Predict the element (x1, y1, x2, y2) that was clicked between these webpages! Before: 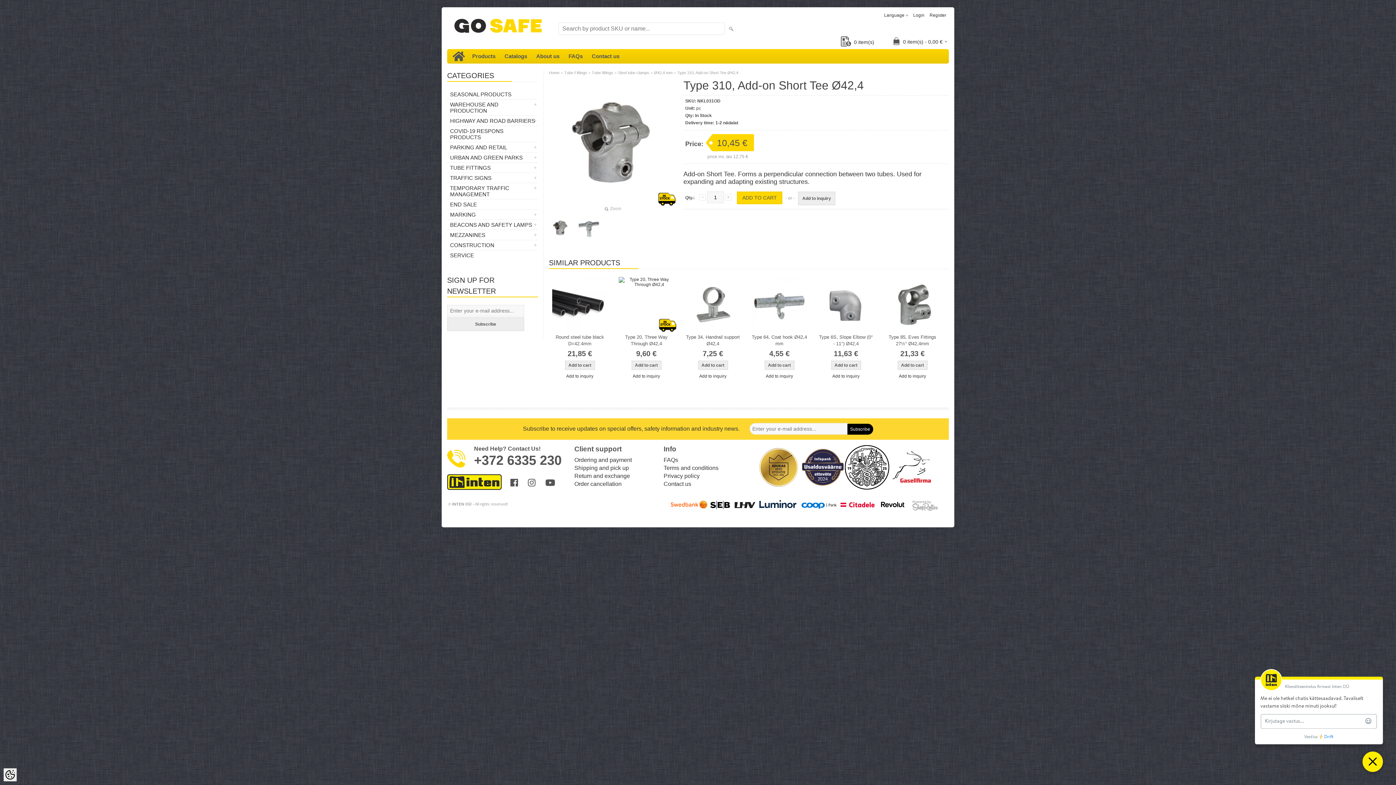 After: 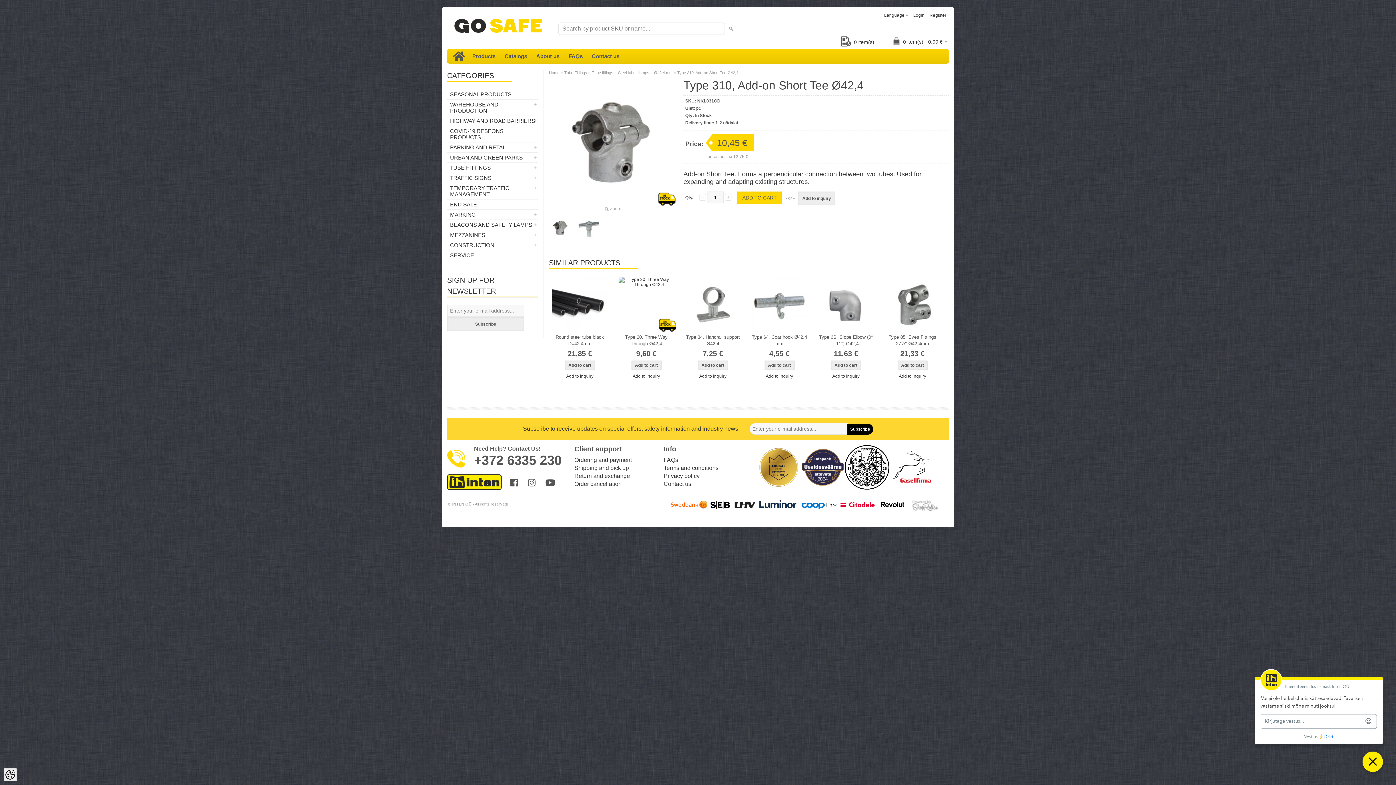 Action: label: Shoproller.ee bbox: (912, 500, 938, 510)